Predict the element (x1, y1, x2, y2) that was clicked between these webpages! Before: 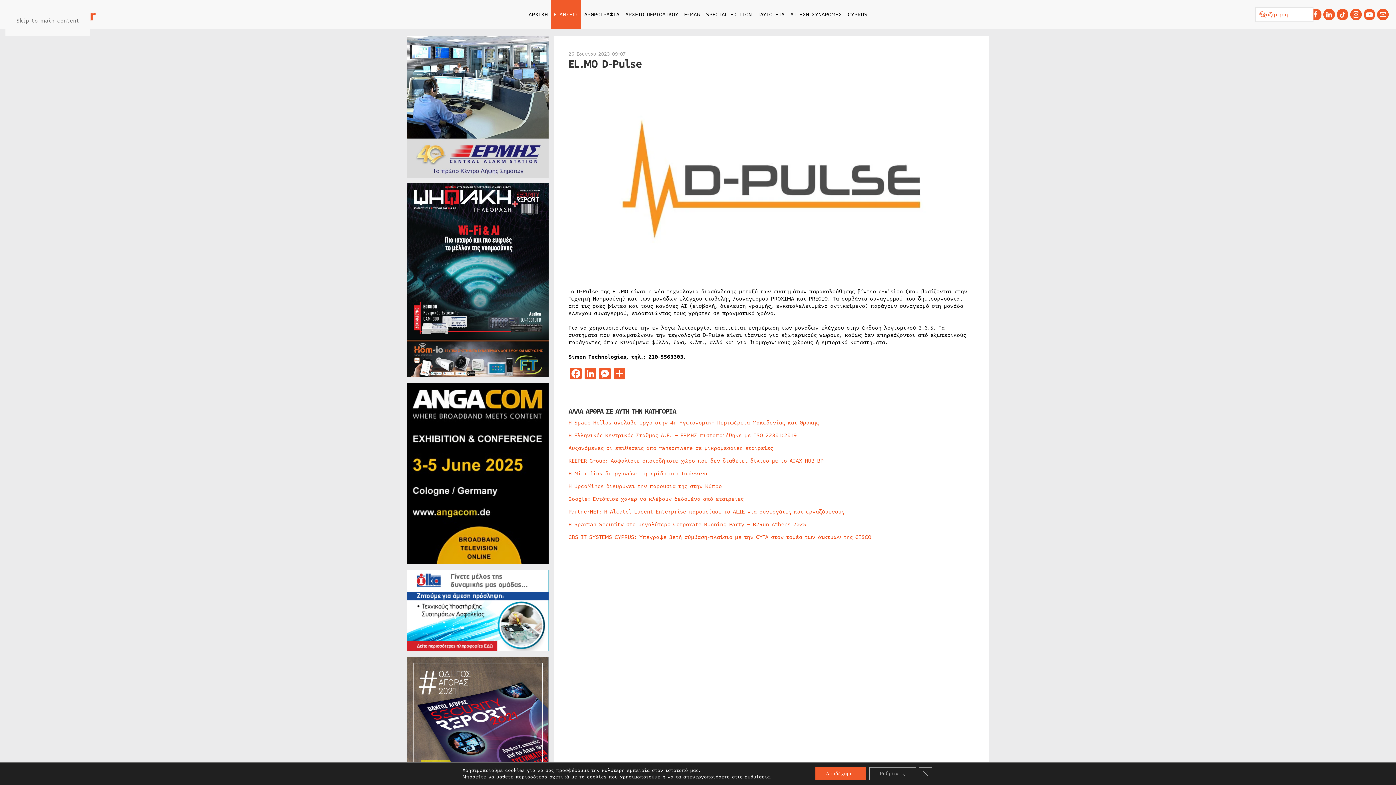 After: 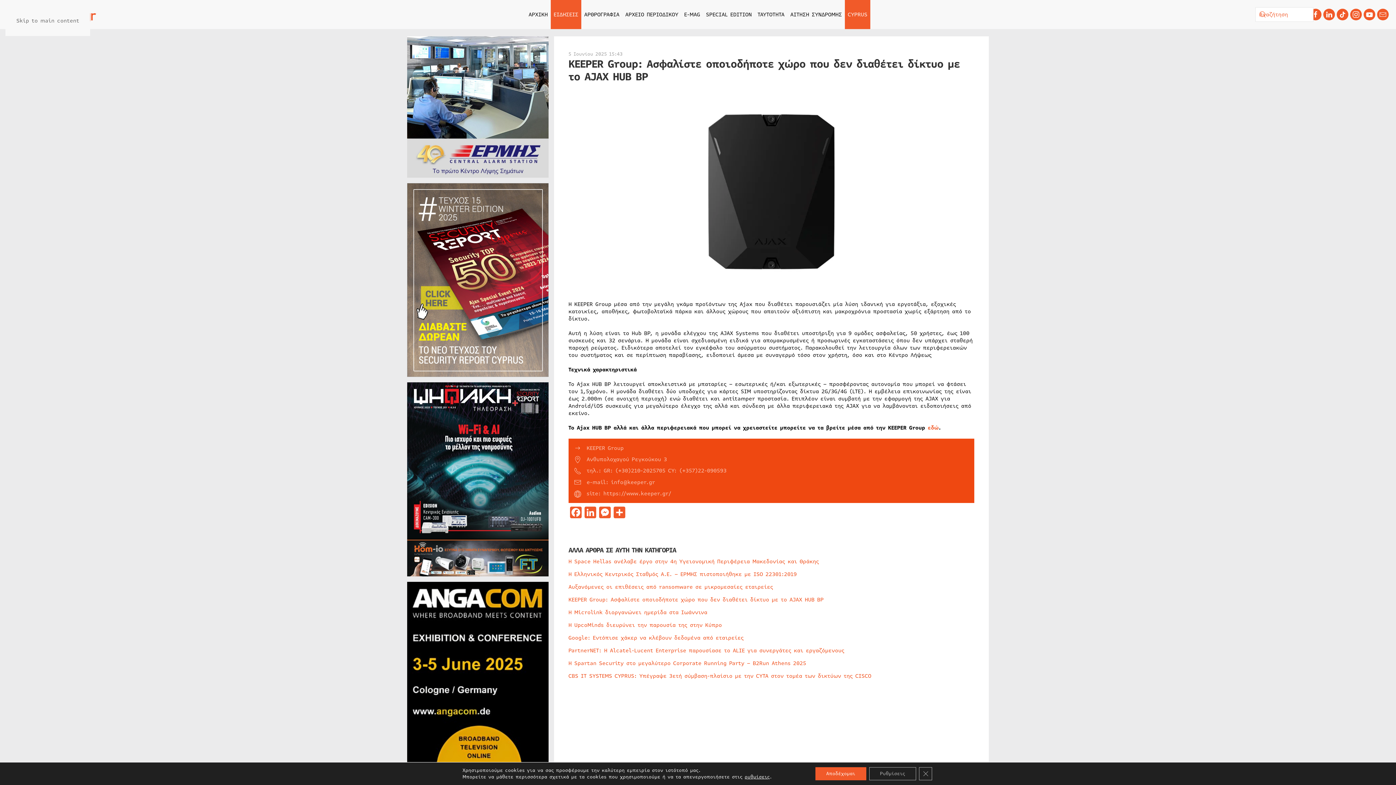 Action: label: KEEPER Group: Ασφαλίστε οποιοδήποτε χώρο που δεν διαθέτει δίκτυο με το AJAX HUB BP bbox: (568, 457, 823, 465)